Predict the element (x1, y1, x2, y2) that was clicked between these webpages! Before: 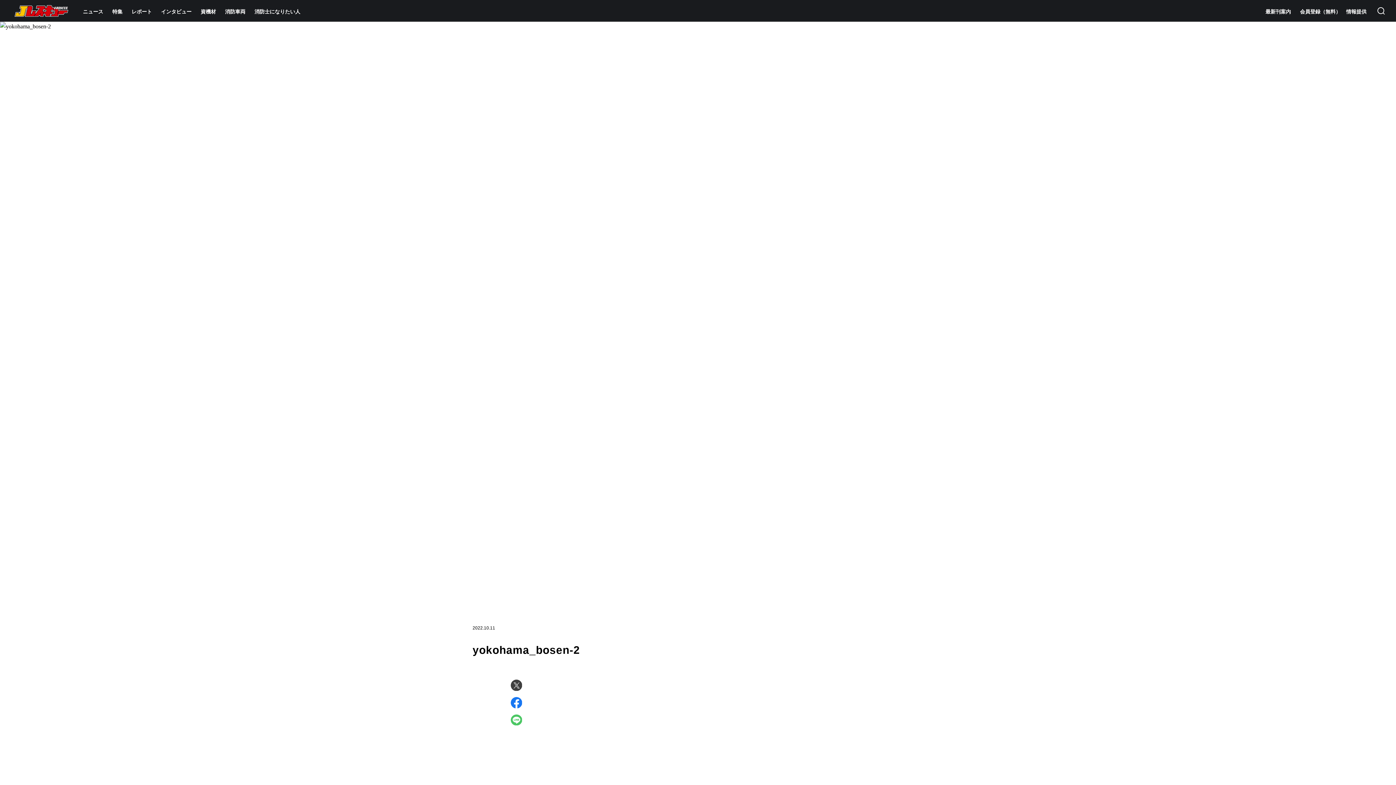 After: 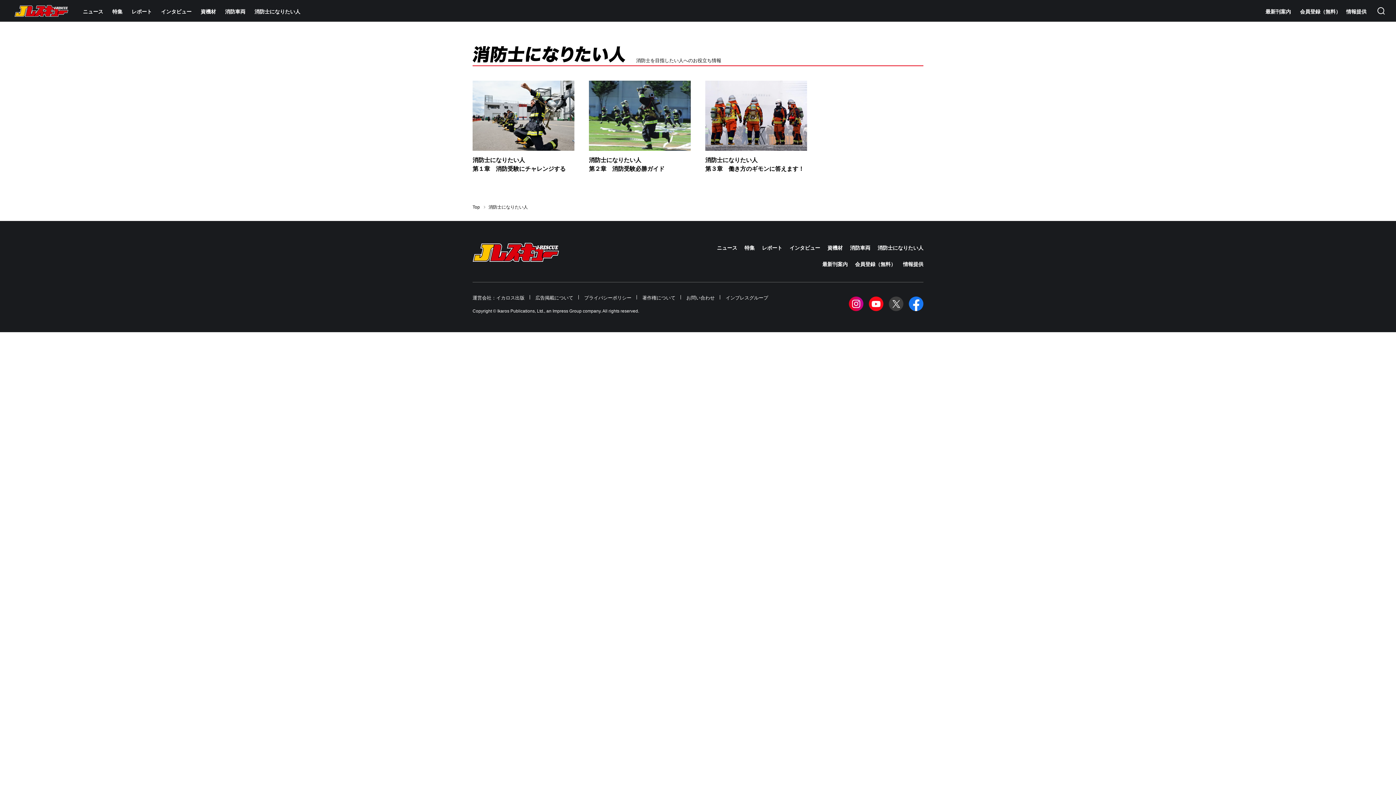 Action: bbox: (254, 7, 300, 15) label: 消防士になりたい人